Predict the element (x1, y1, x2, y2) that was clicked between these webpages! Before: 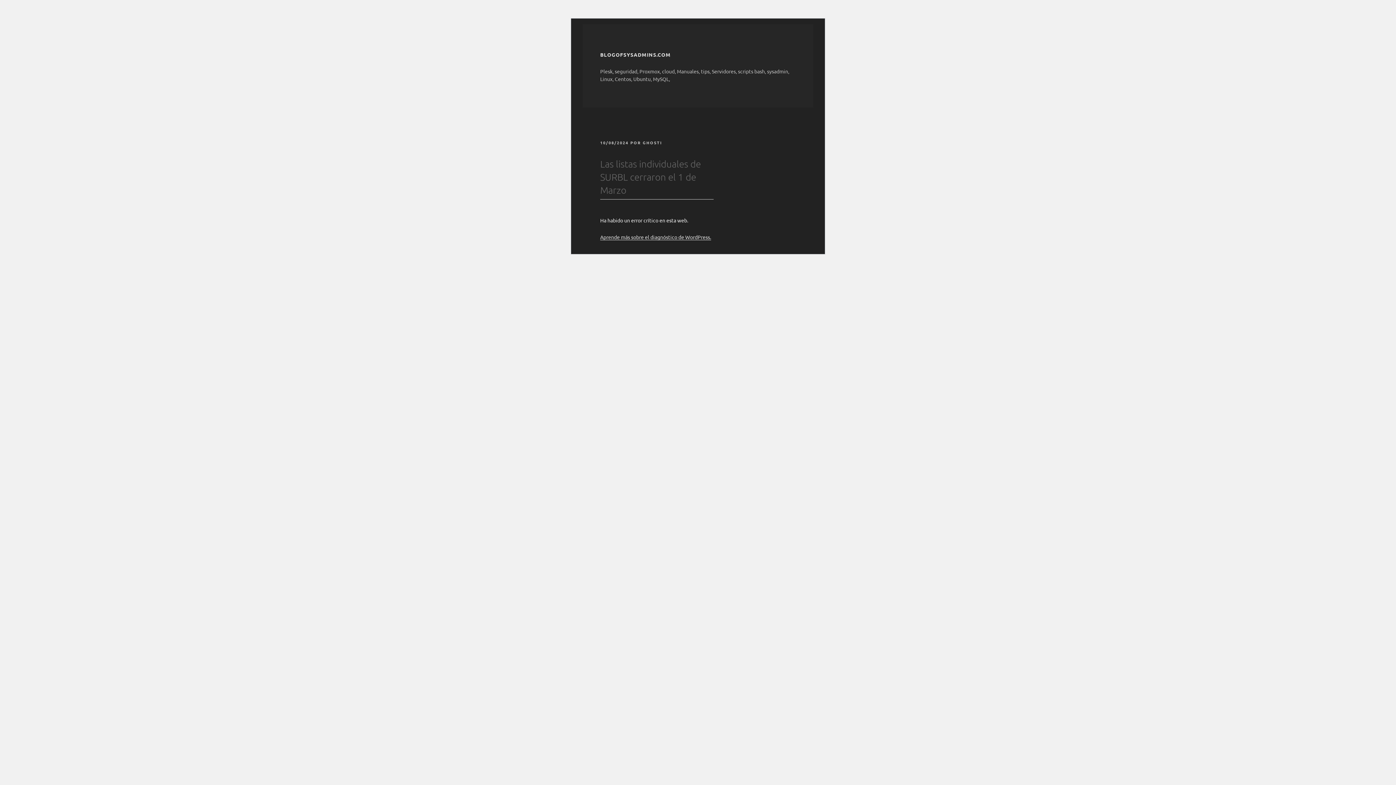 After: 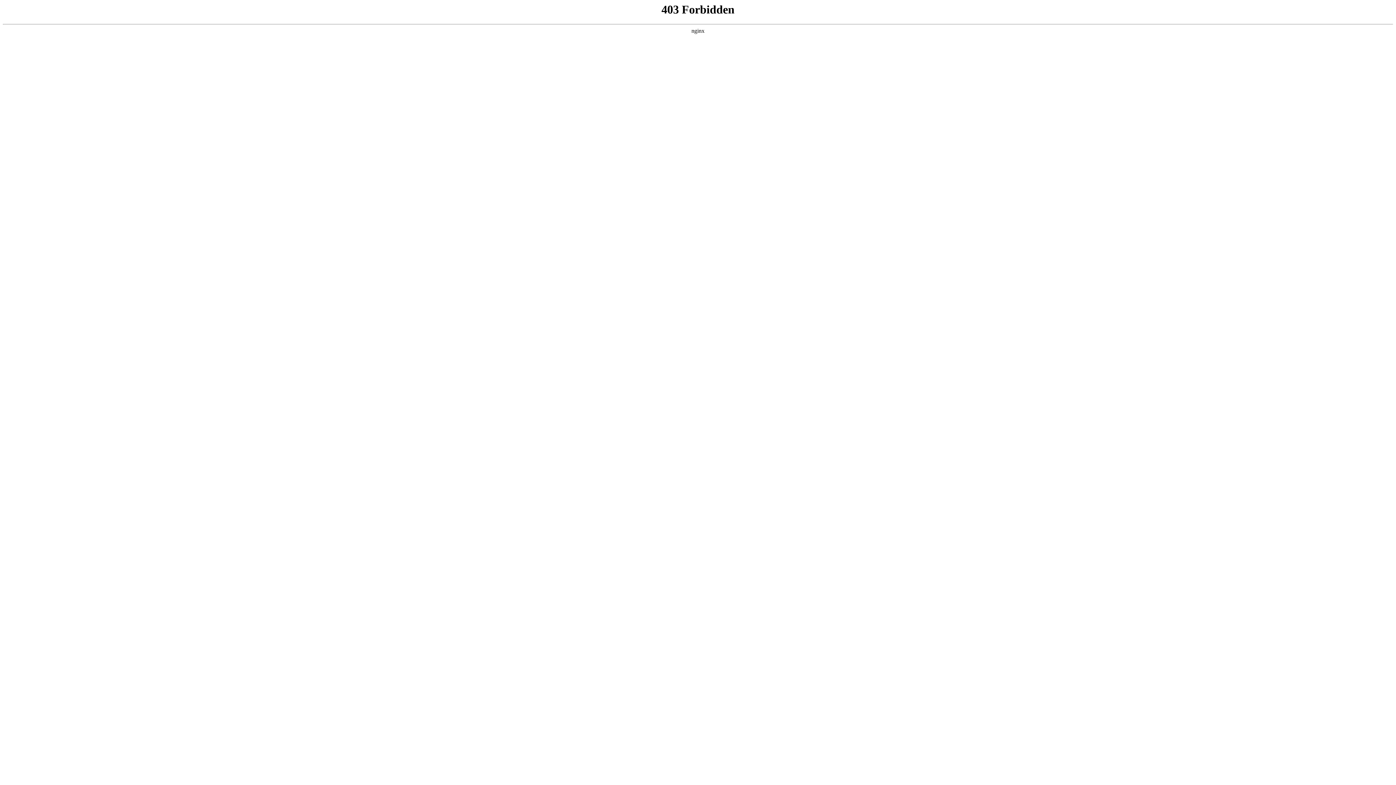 Action: label: Aprende más sobre el diagnóstico de WordPress. bbox: (600, 233, 711, 240)